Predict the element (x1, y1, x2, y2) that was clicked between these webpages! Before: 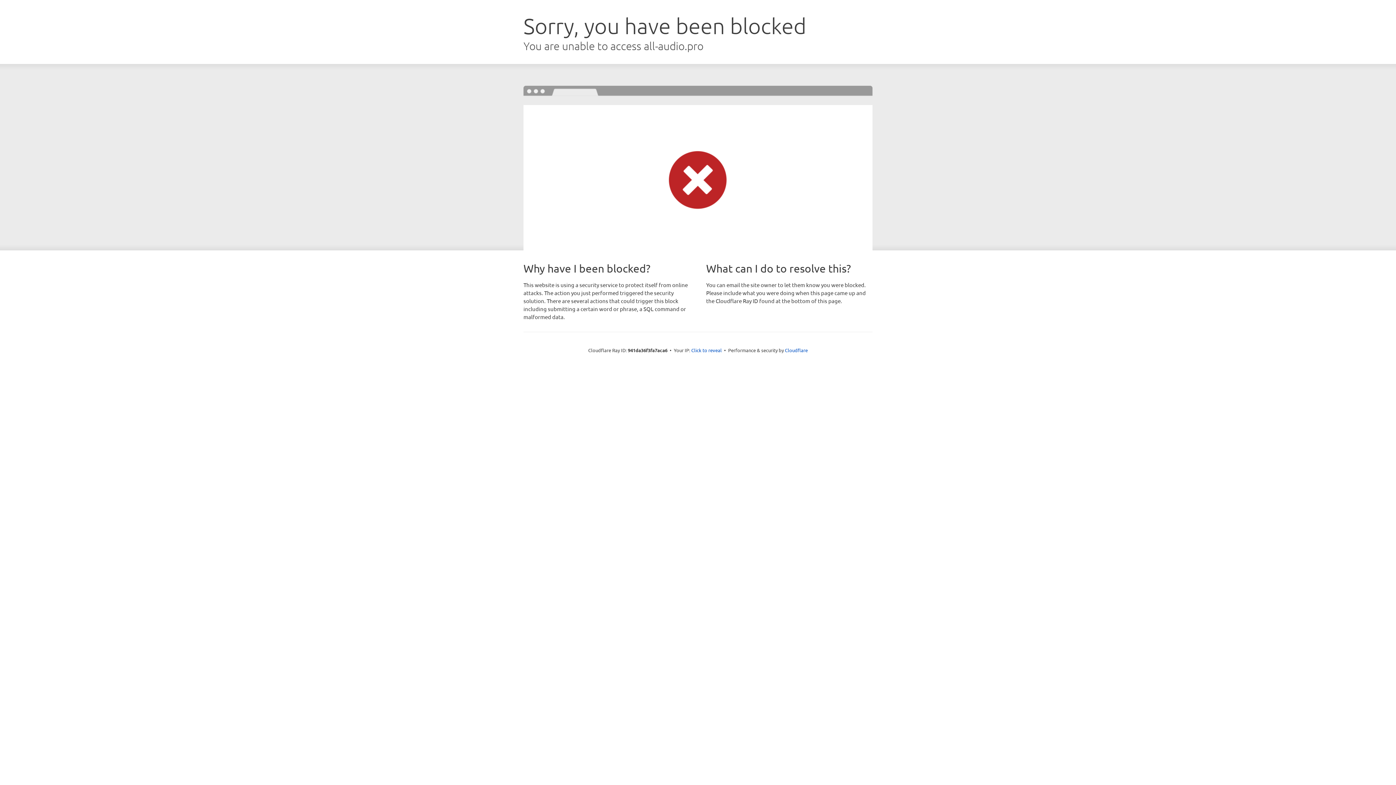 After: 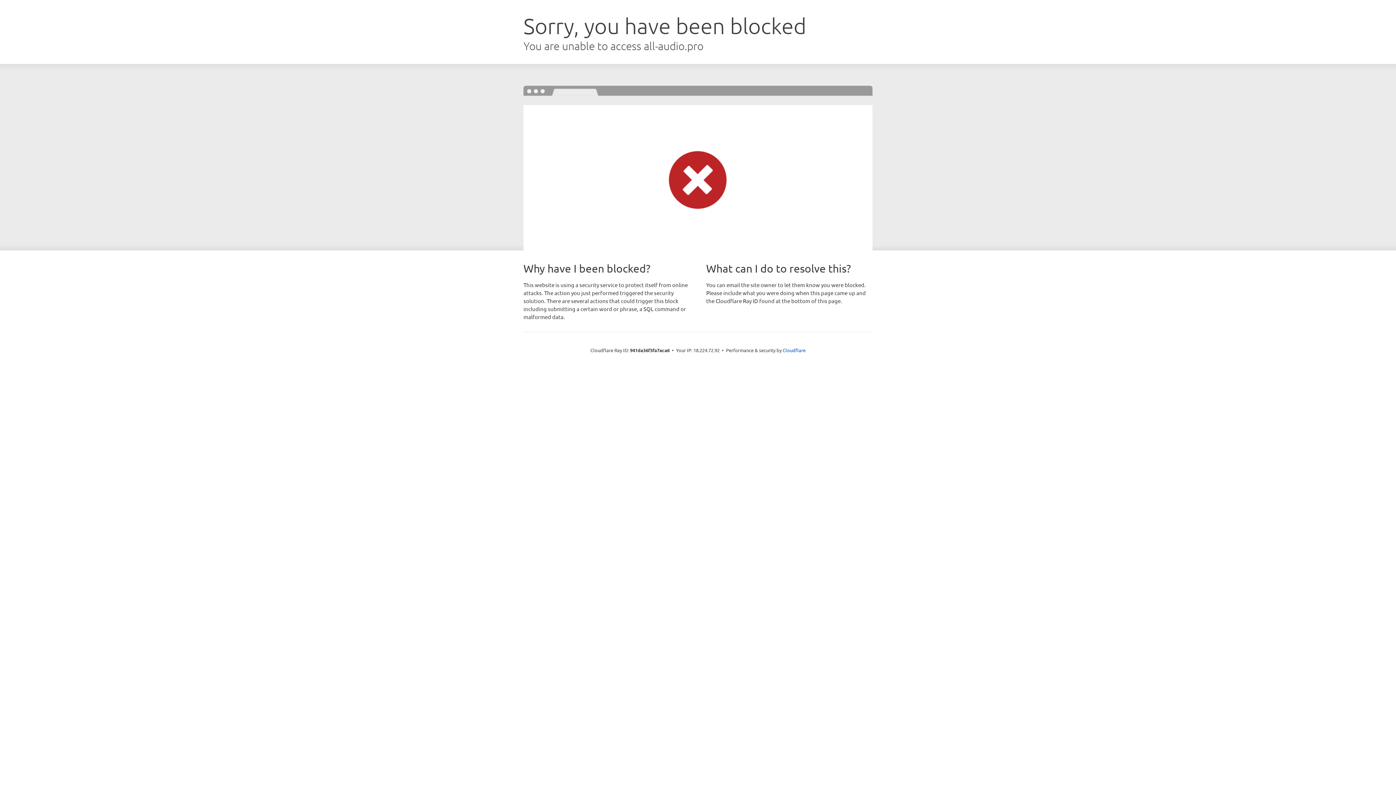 Action: bbox: (691, 346, 722, 353) label: Click to reveal